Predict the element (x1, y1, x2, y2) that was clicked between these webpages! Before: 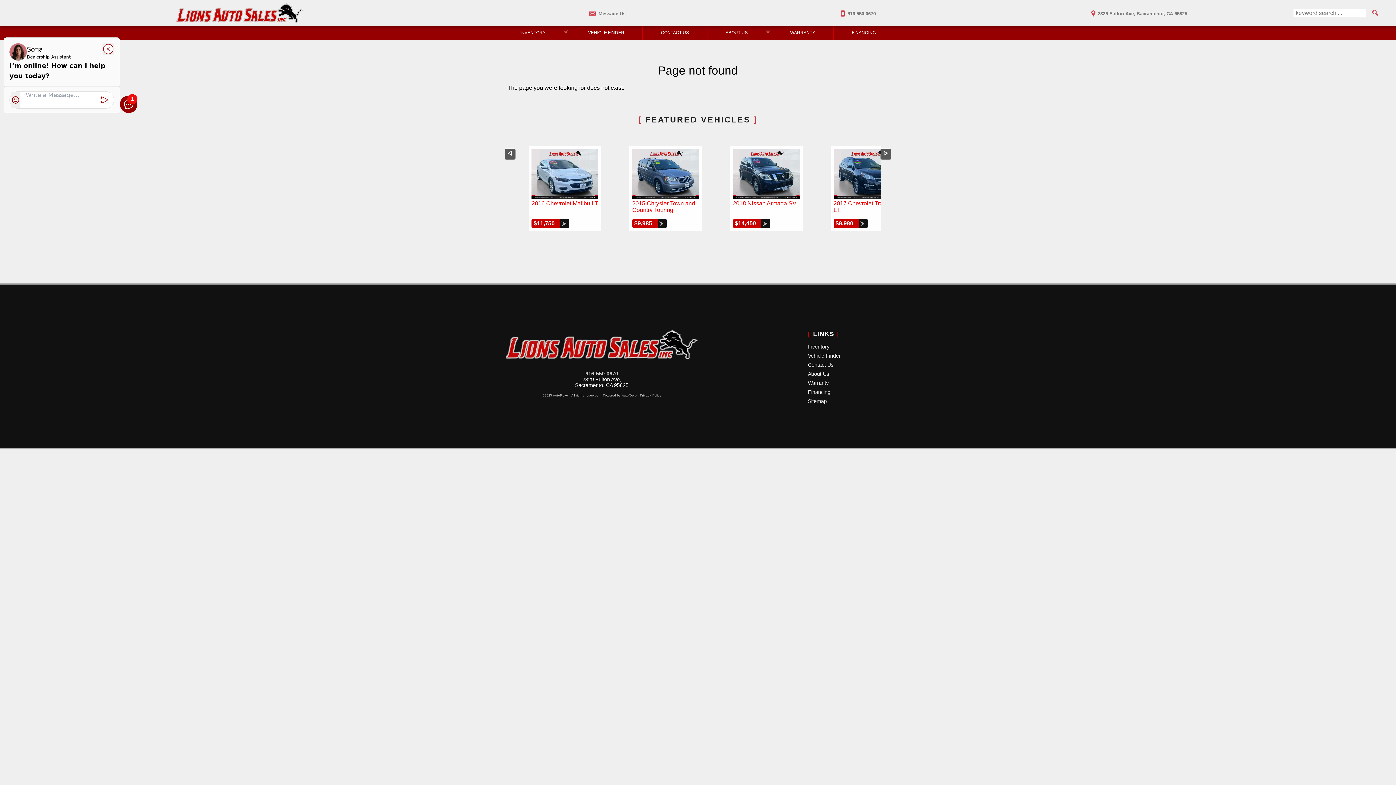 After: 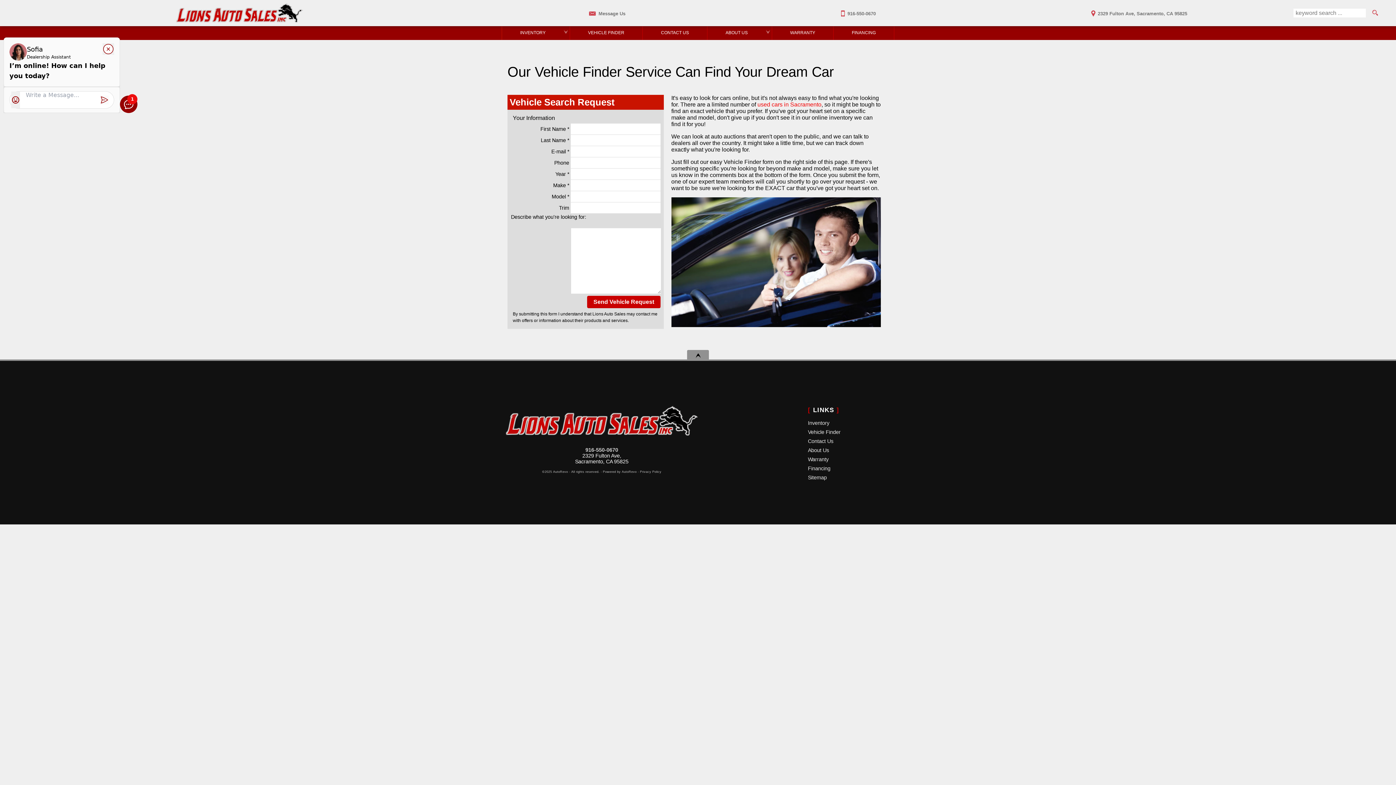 Action: label: Vehicle Finder bbox: (808, 351, 902, 360)